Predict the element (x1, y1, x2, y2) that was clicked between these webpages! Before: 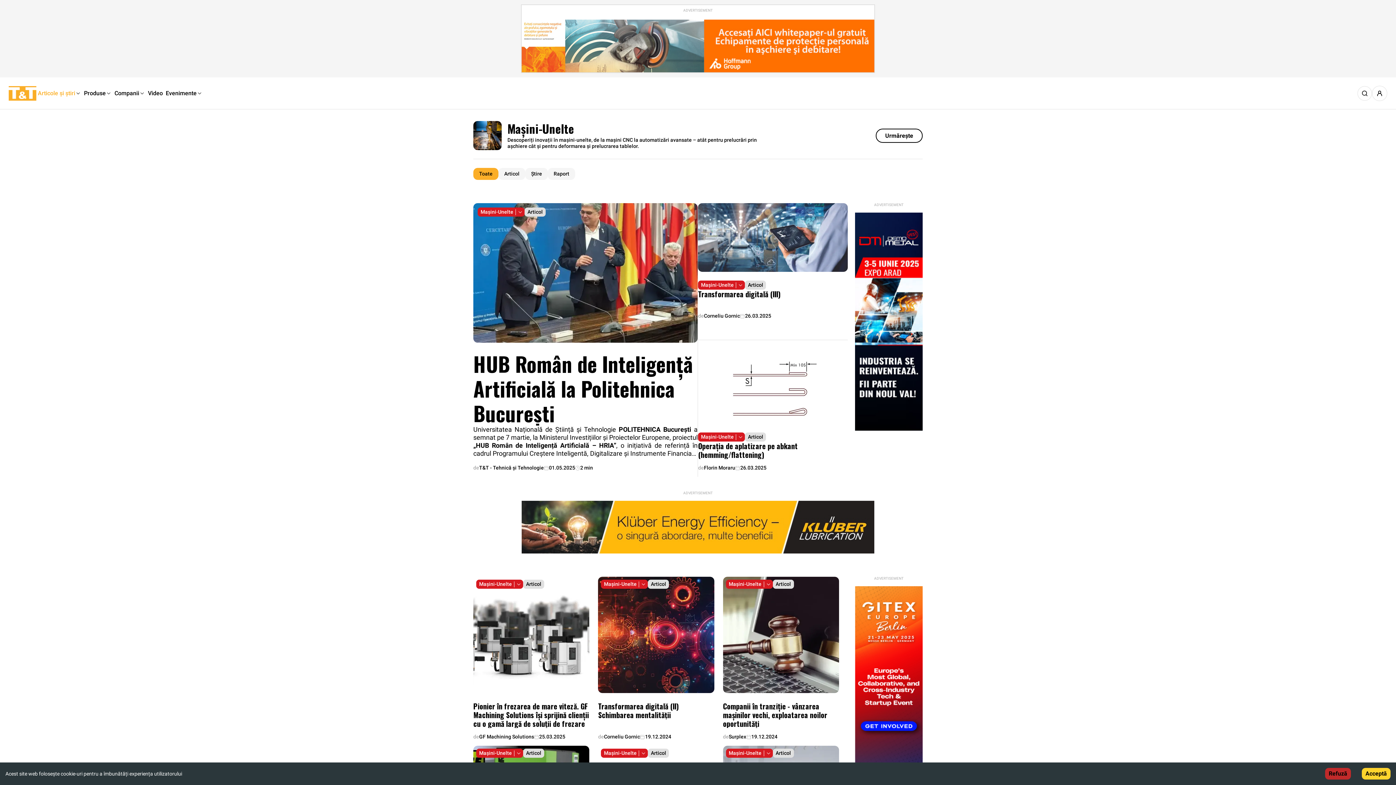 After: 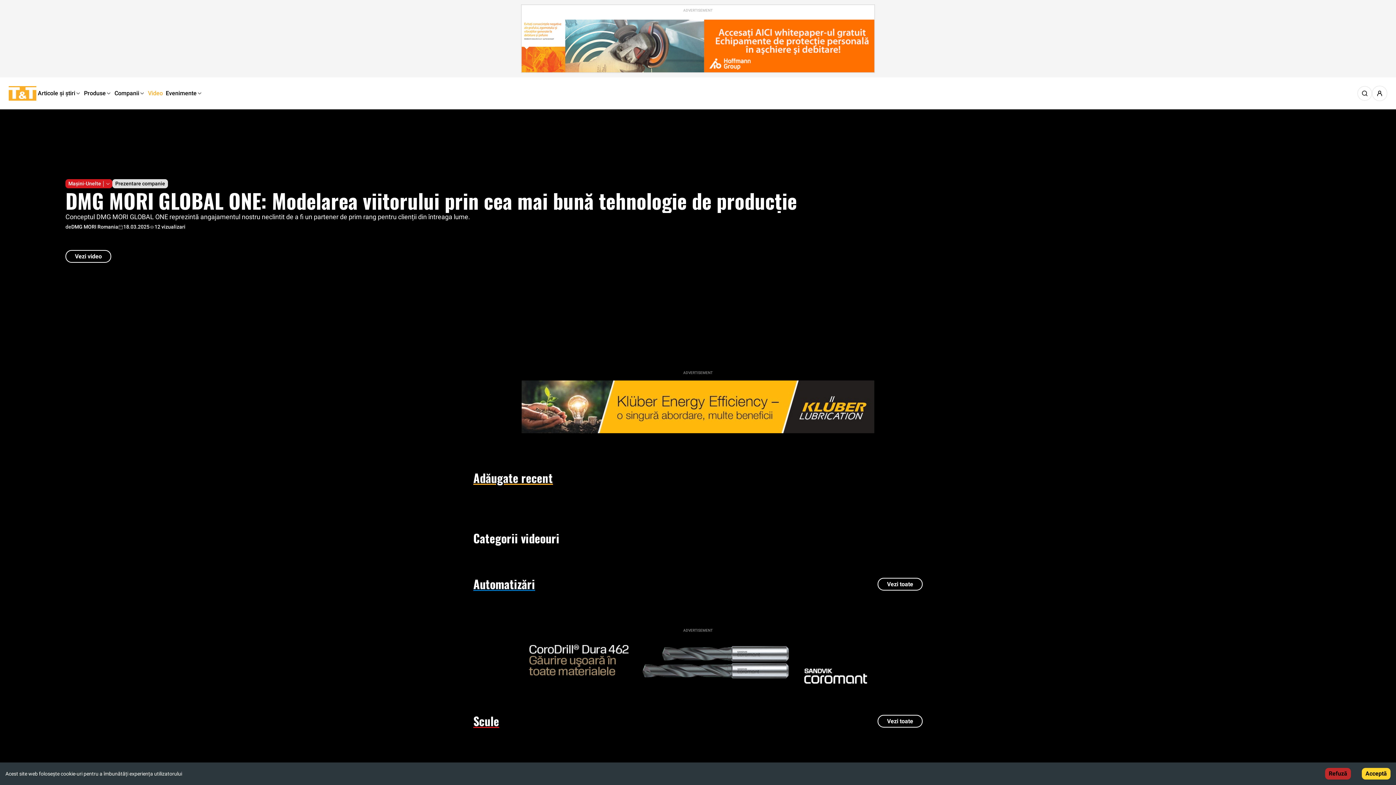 Action: bbox: (146, 88, 164, 98) label: Video